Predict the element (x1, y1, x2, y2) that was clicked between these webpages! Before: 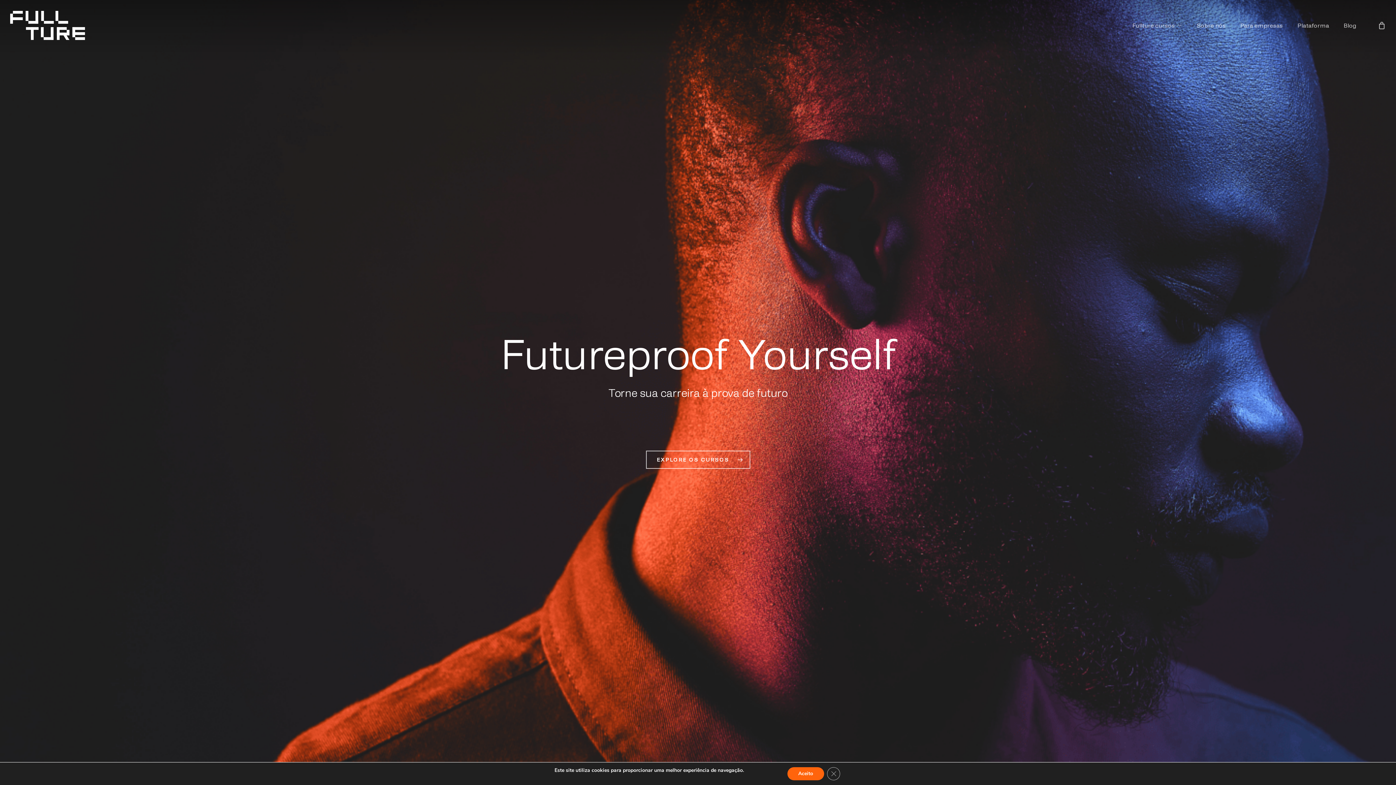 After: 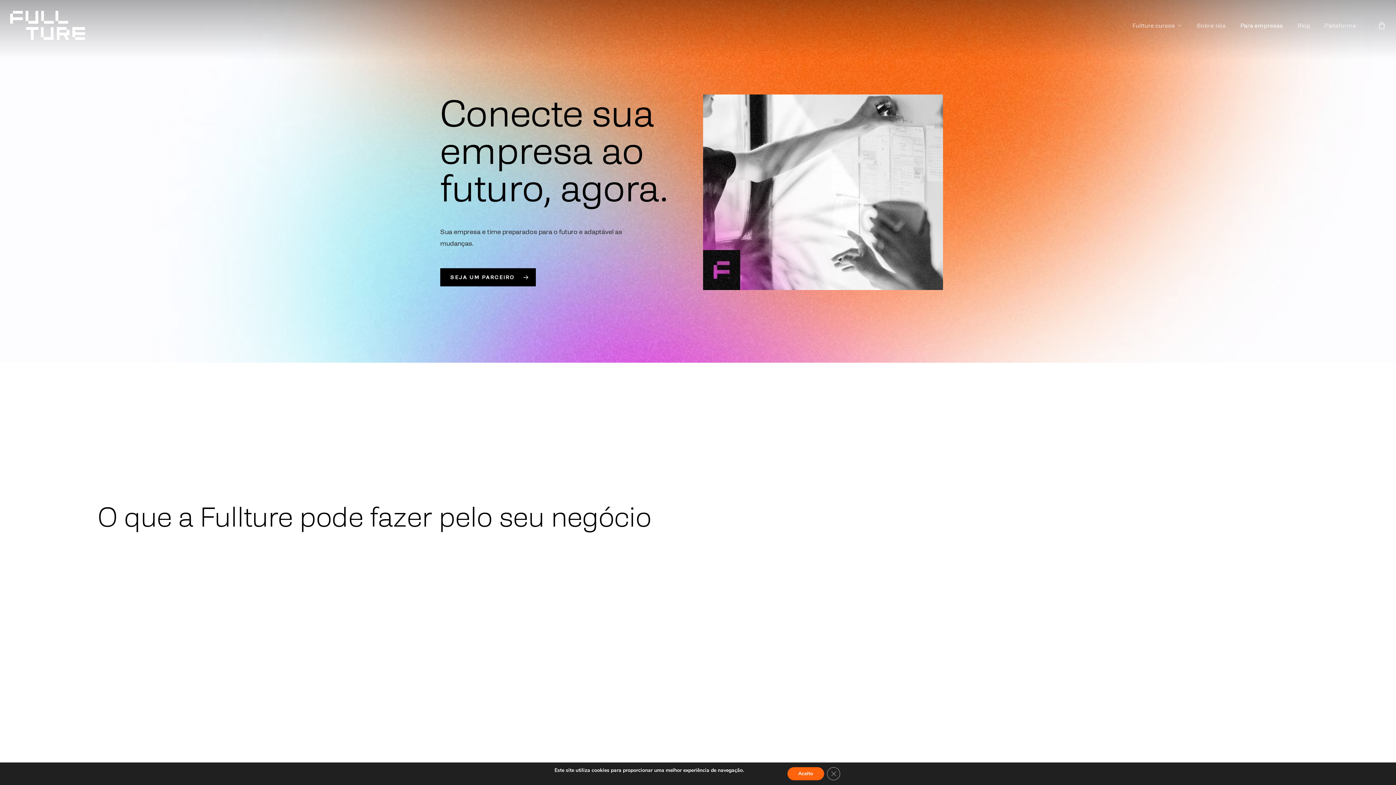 Action: bbox: (1233, 21, 1290, 29) label: Para empresas